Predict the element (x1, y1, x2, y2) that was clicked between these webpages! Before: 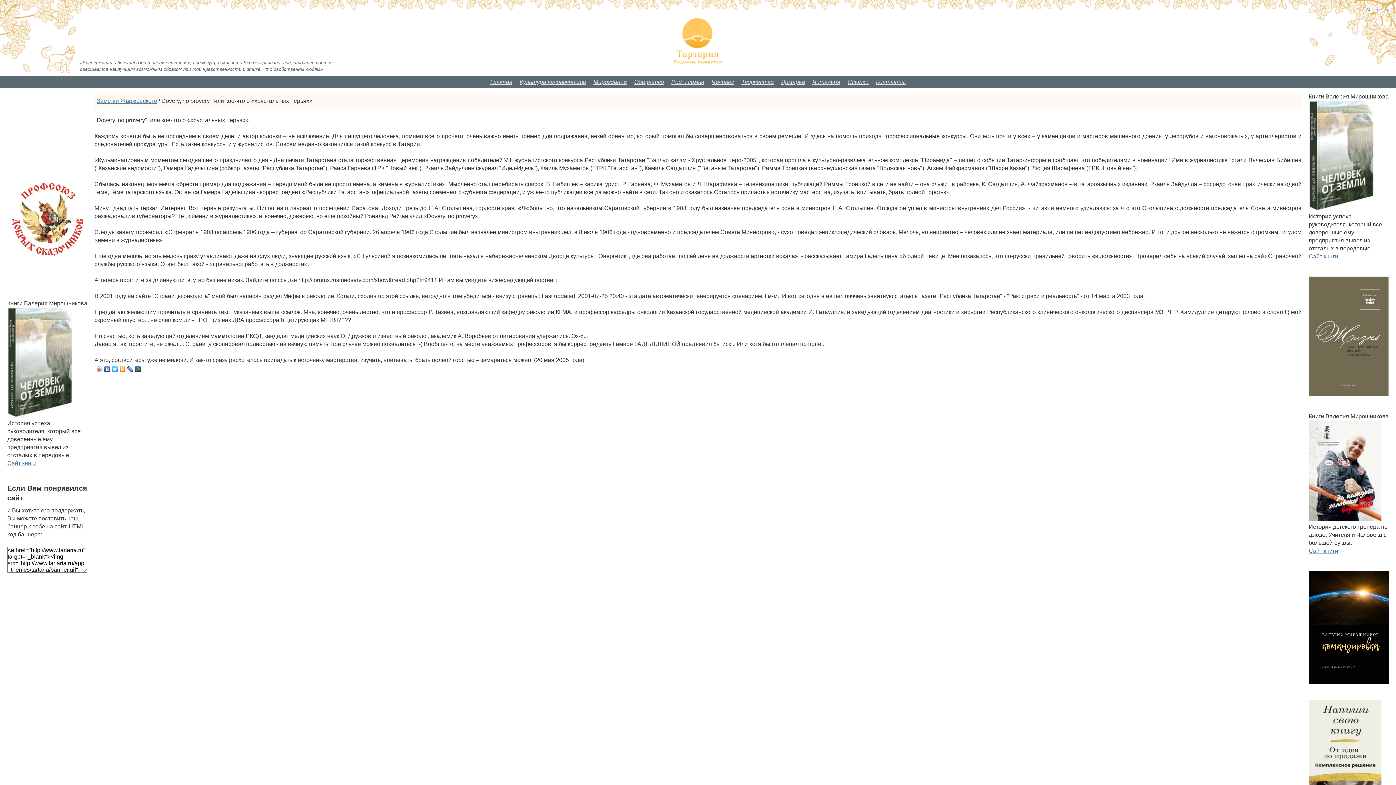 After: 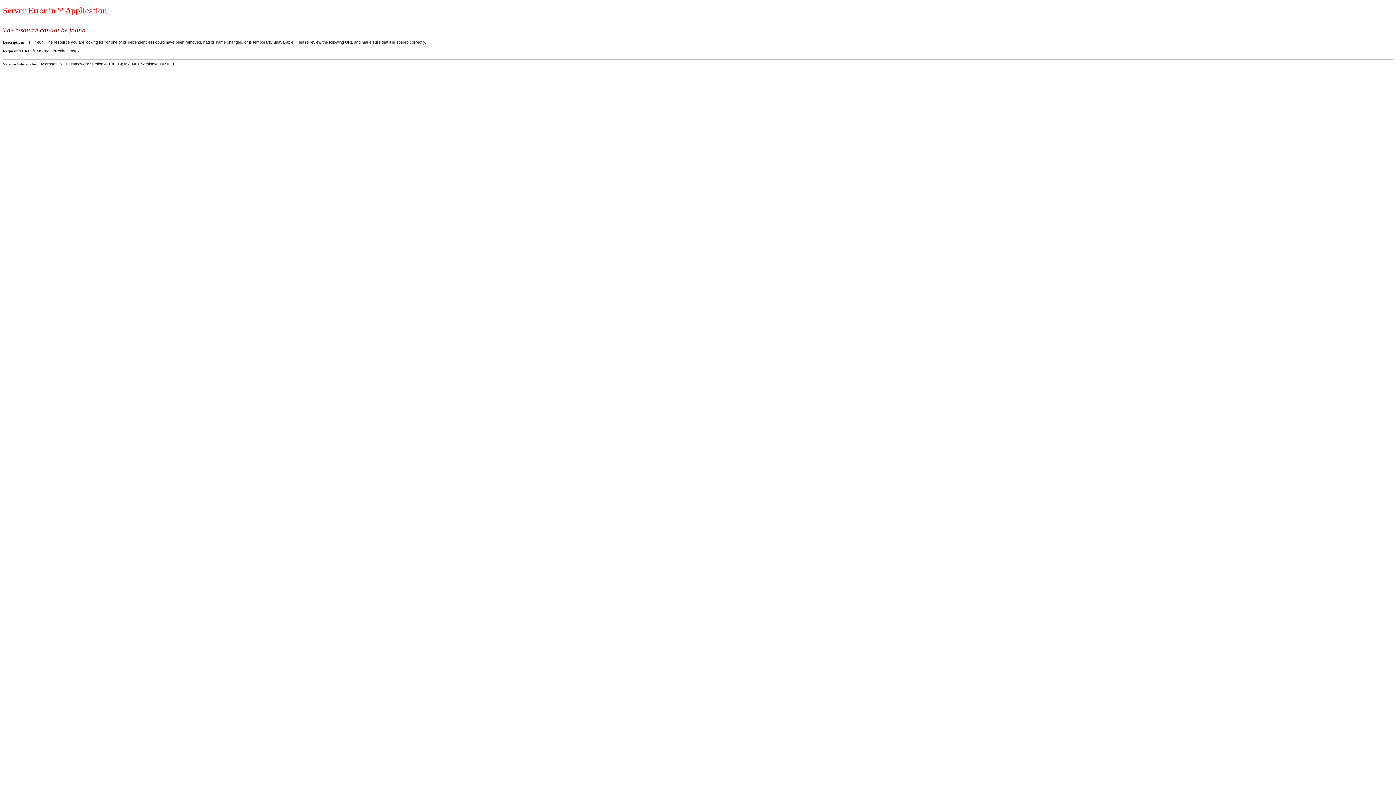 Action: bbox: (1309, 624, 1389, 630)